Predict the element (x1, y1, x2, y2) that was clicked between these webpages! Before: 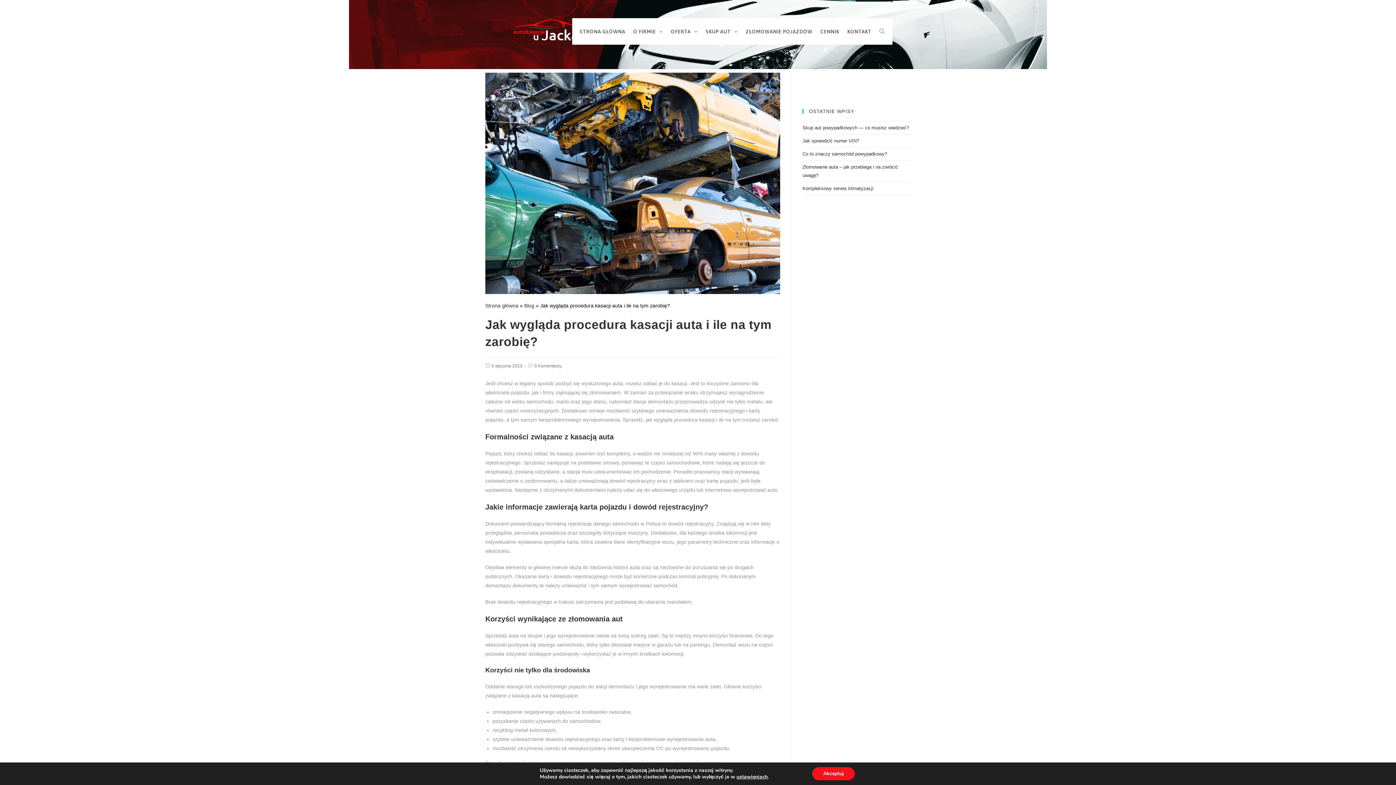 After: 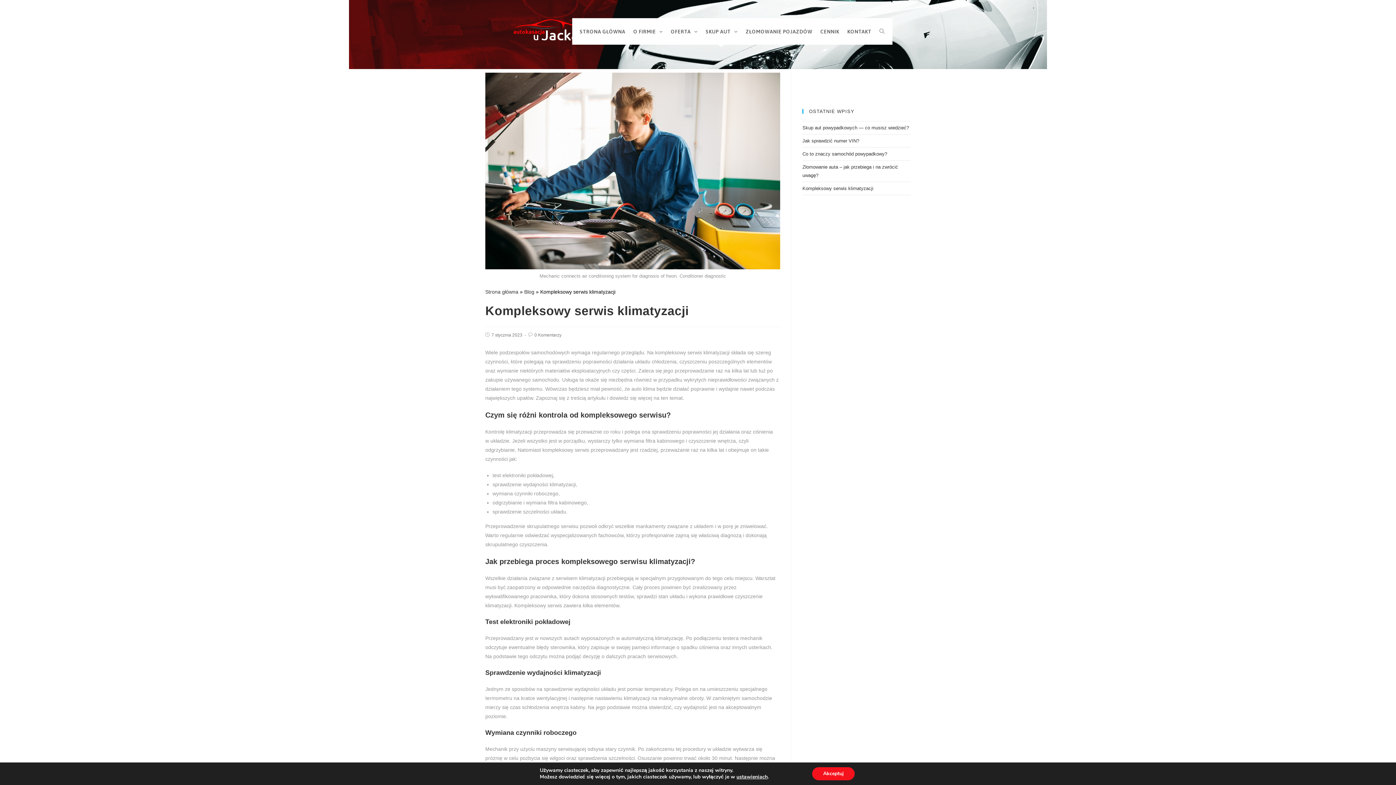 Action: label: Kompleksowy serwis klimatyzacji bbox: (802, 185, 873, 191)